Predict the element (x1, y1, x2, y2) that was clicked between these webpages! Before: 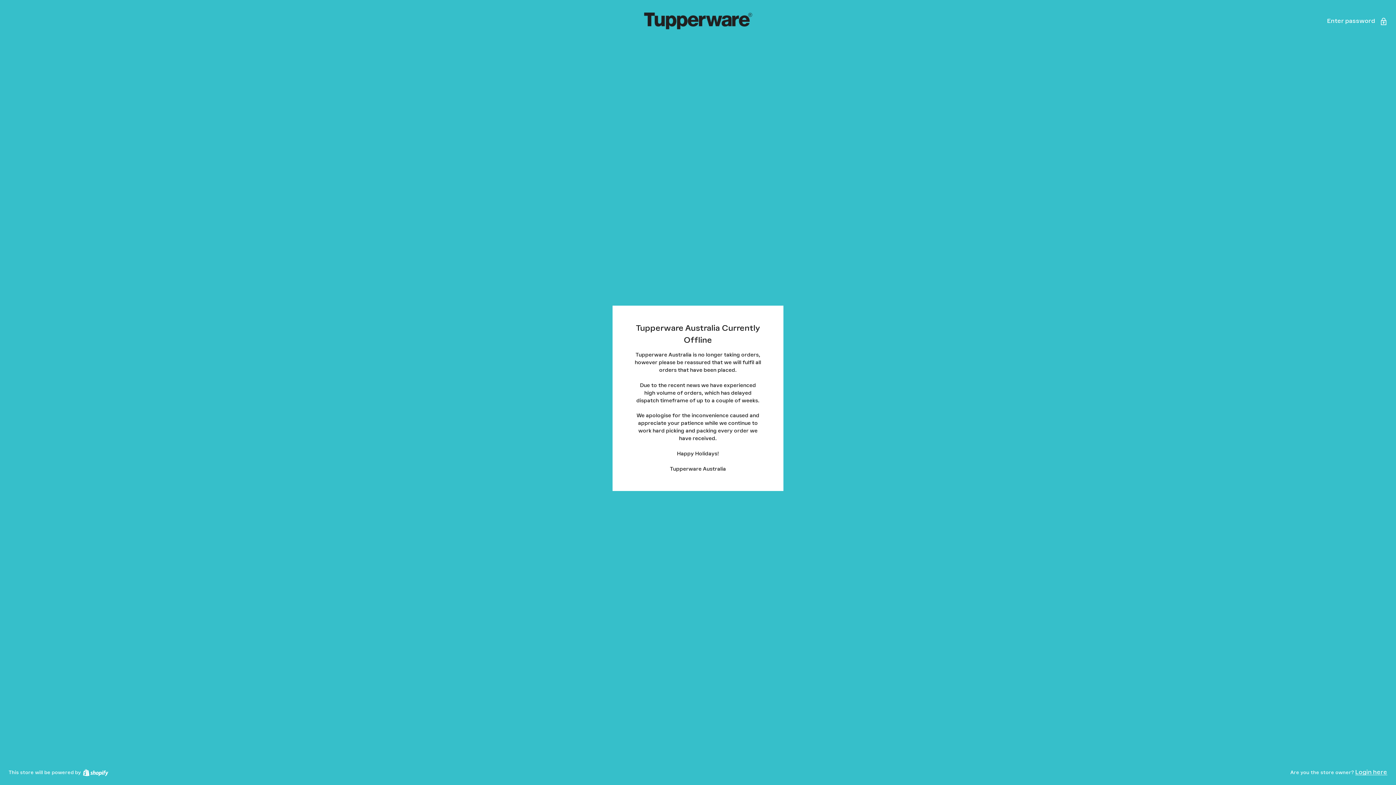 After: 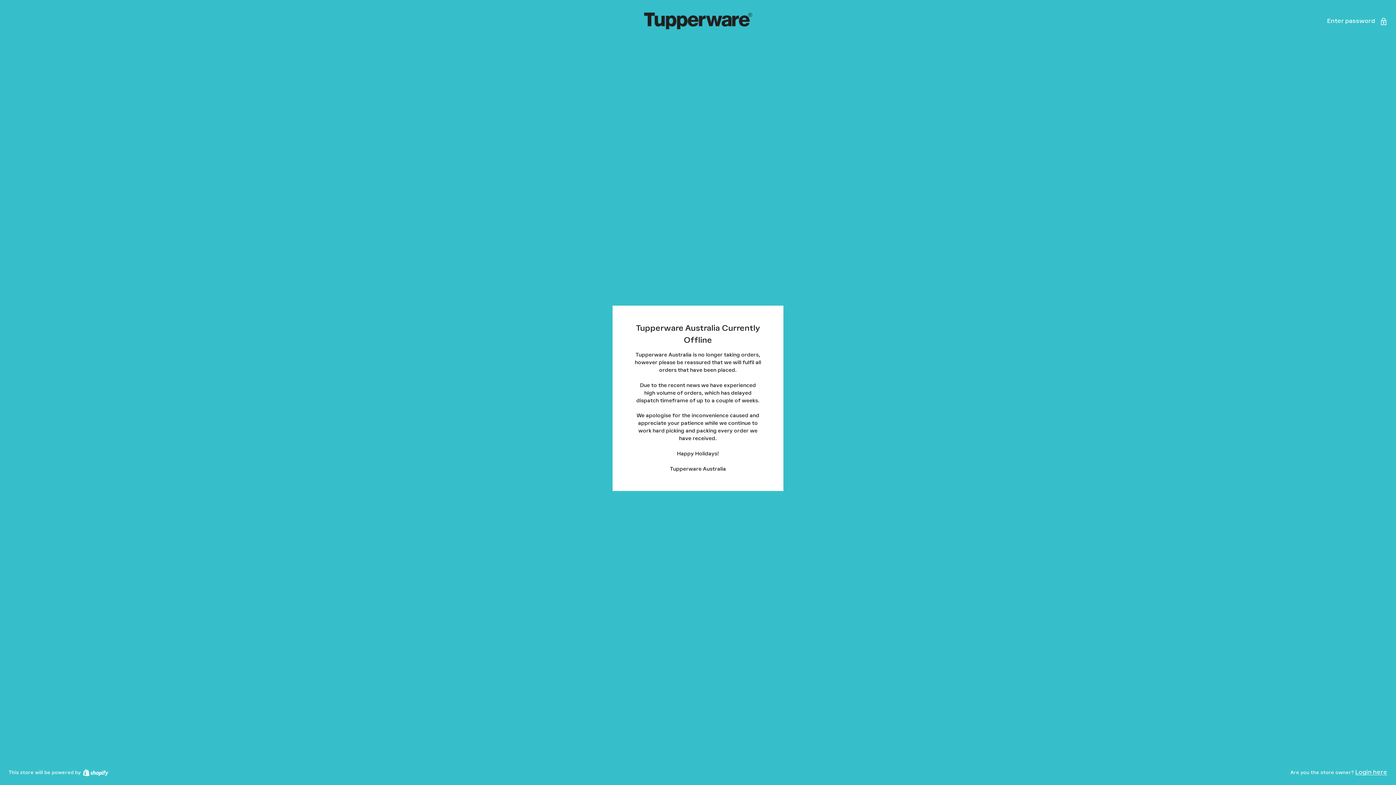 Action: bbox: (8, 8, 1387, 32)